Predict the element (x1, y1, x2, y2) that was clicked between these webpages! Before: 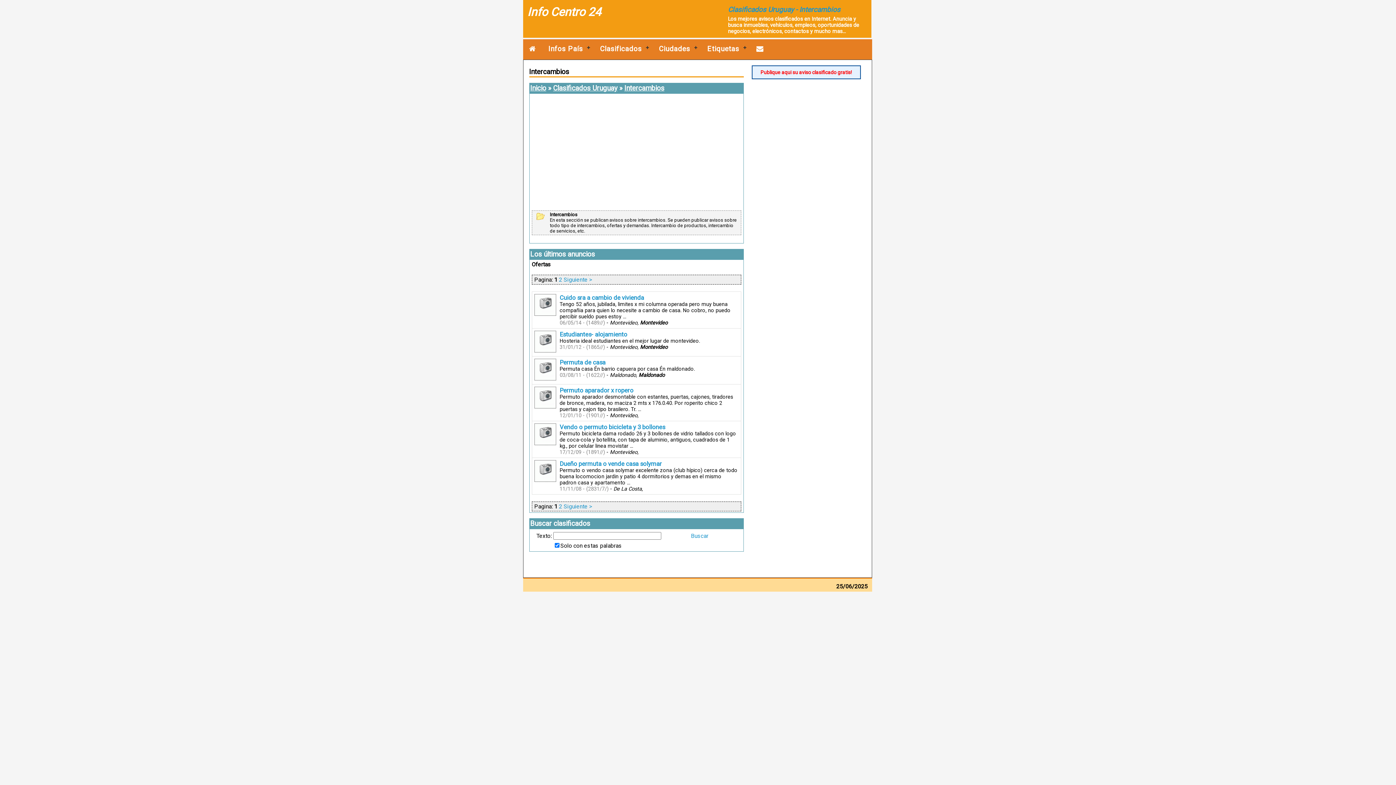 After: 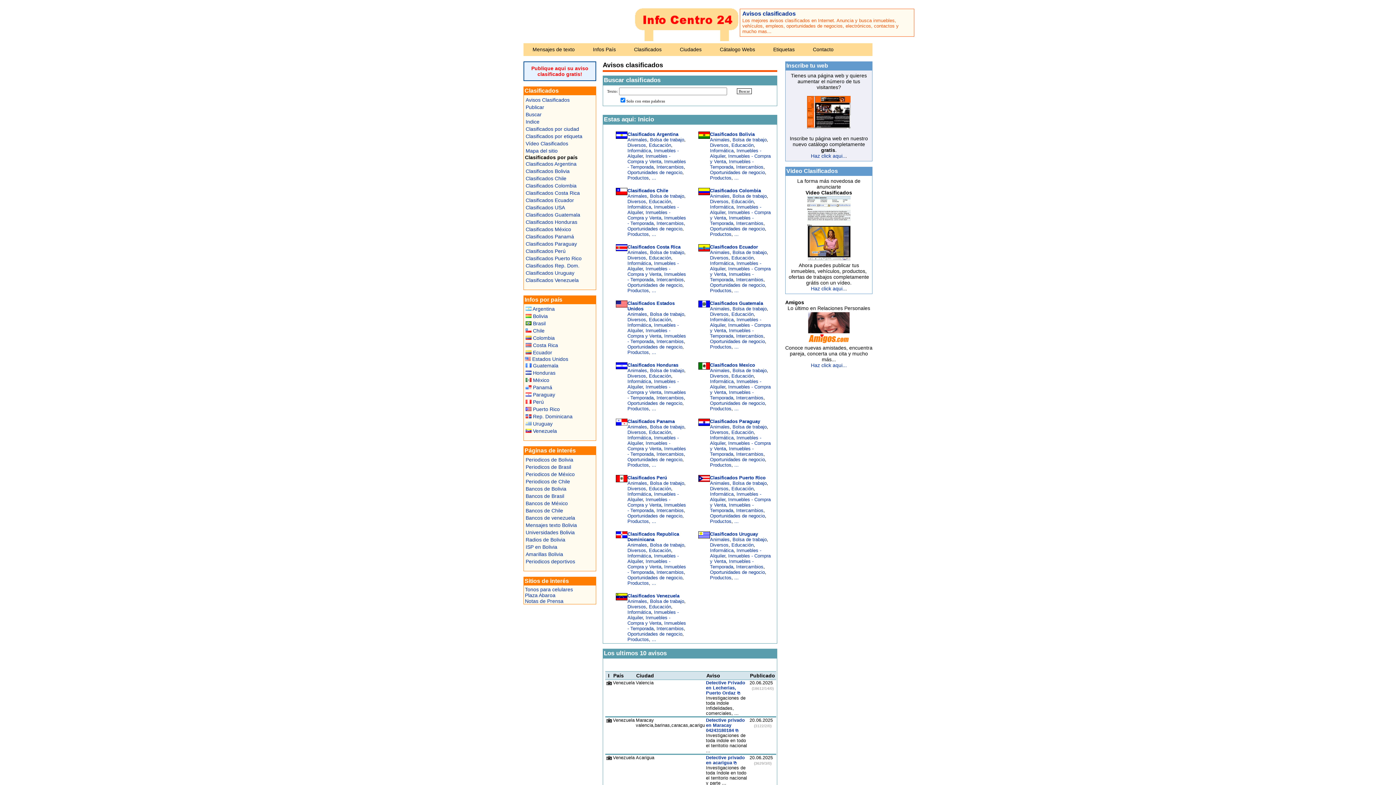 Action: bbox: (691, 532, 708, 539) label: Buscar